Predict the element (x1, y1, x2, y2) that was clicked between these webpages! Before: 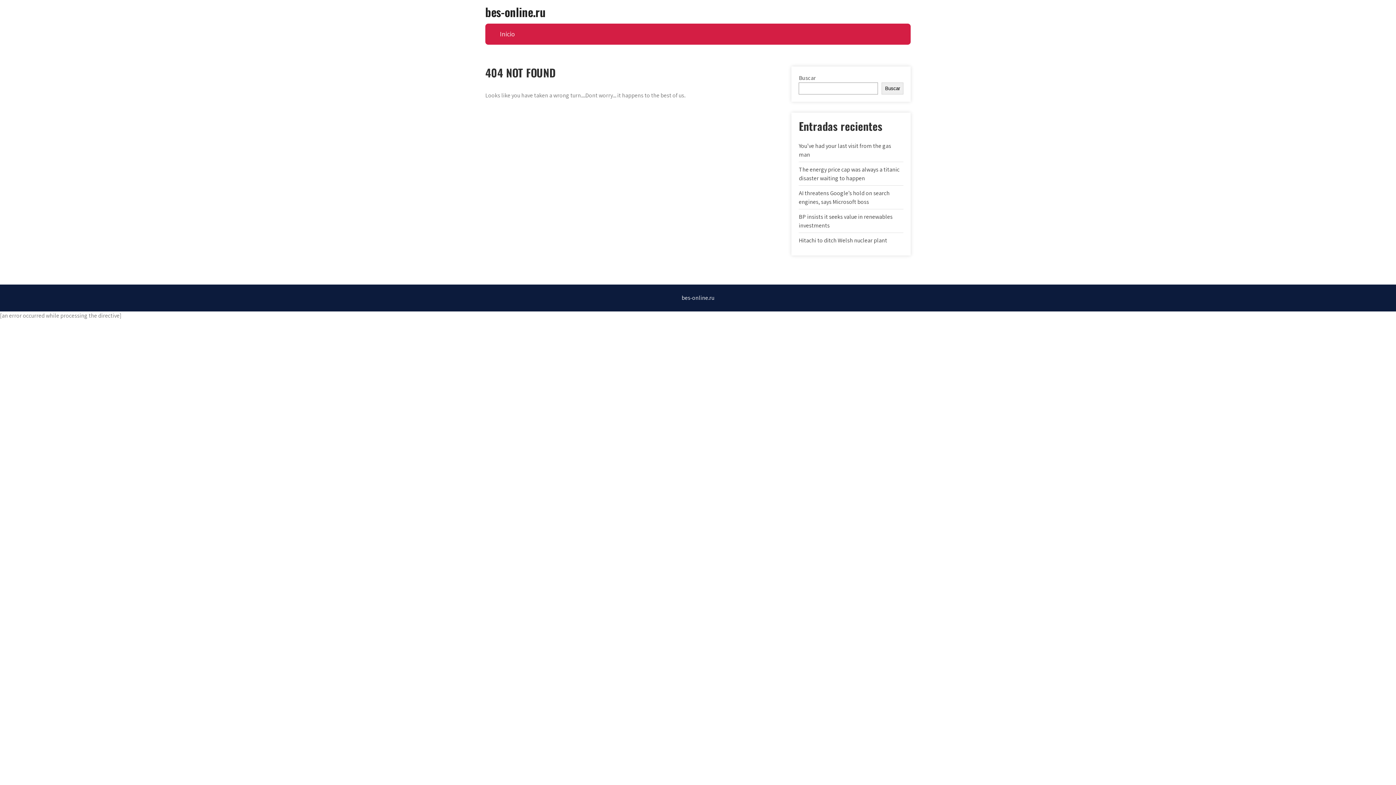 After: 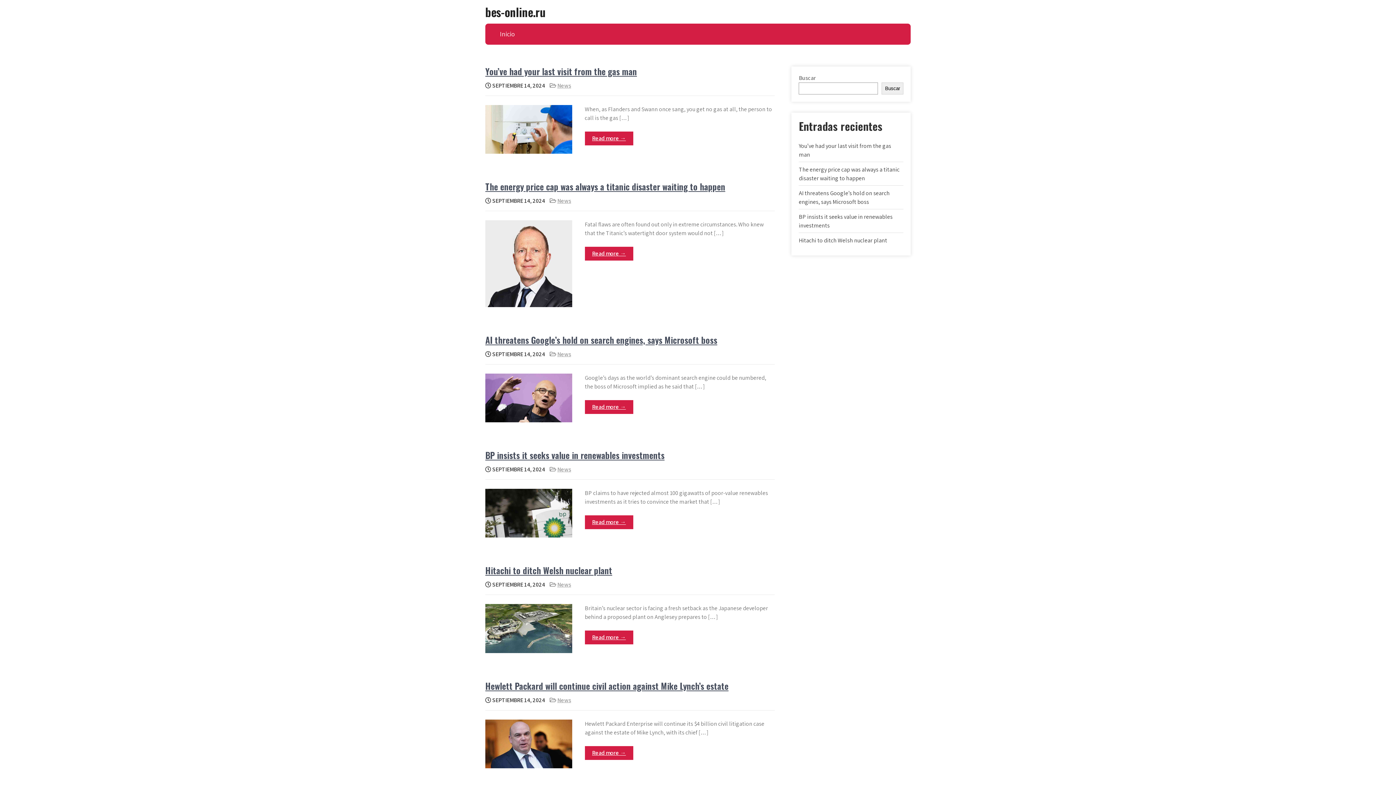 Action: bbox: (485, 3, 545, 20) label: bes-online.ru